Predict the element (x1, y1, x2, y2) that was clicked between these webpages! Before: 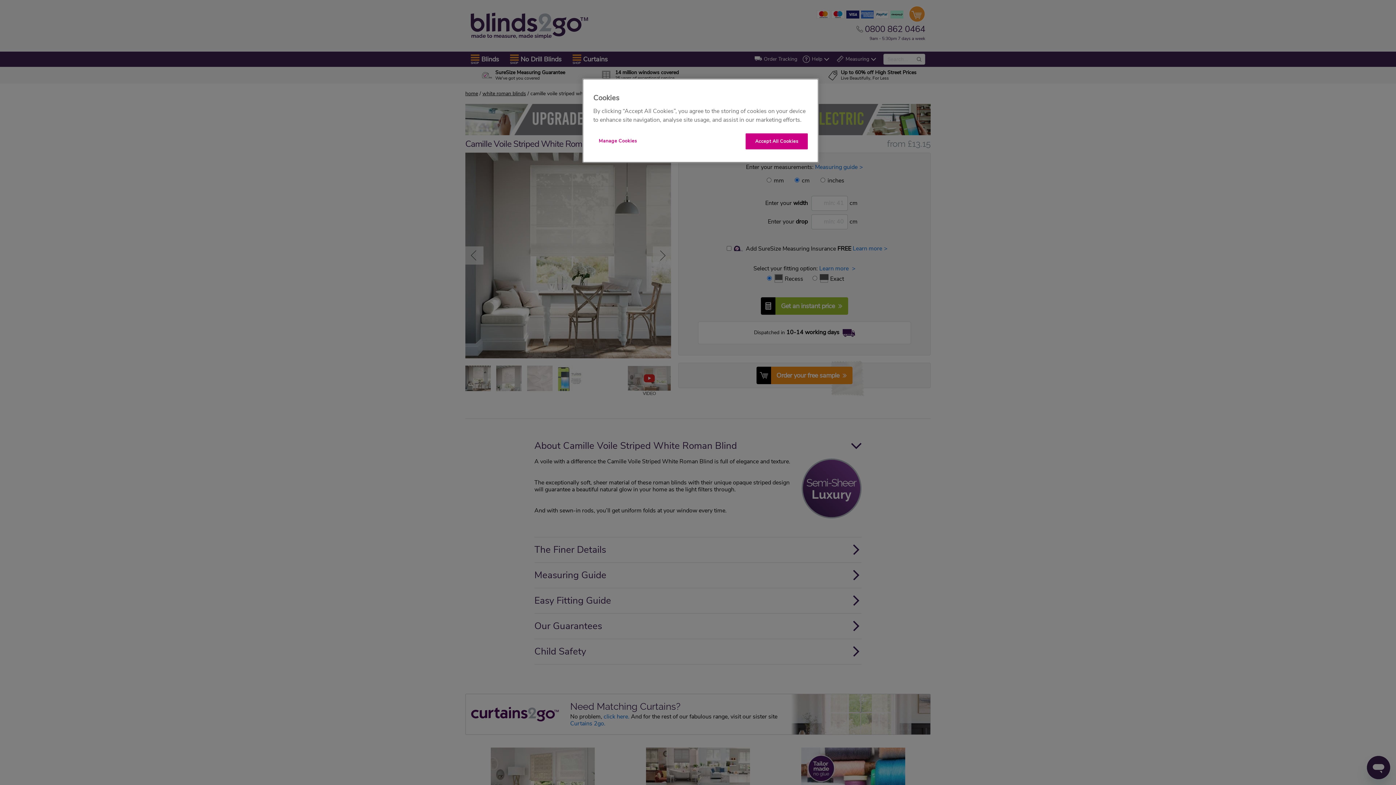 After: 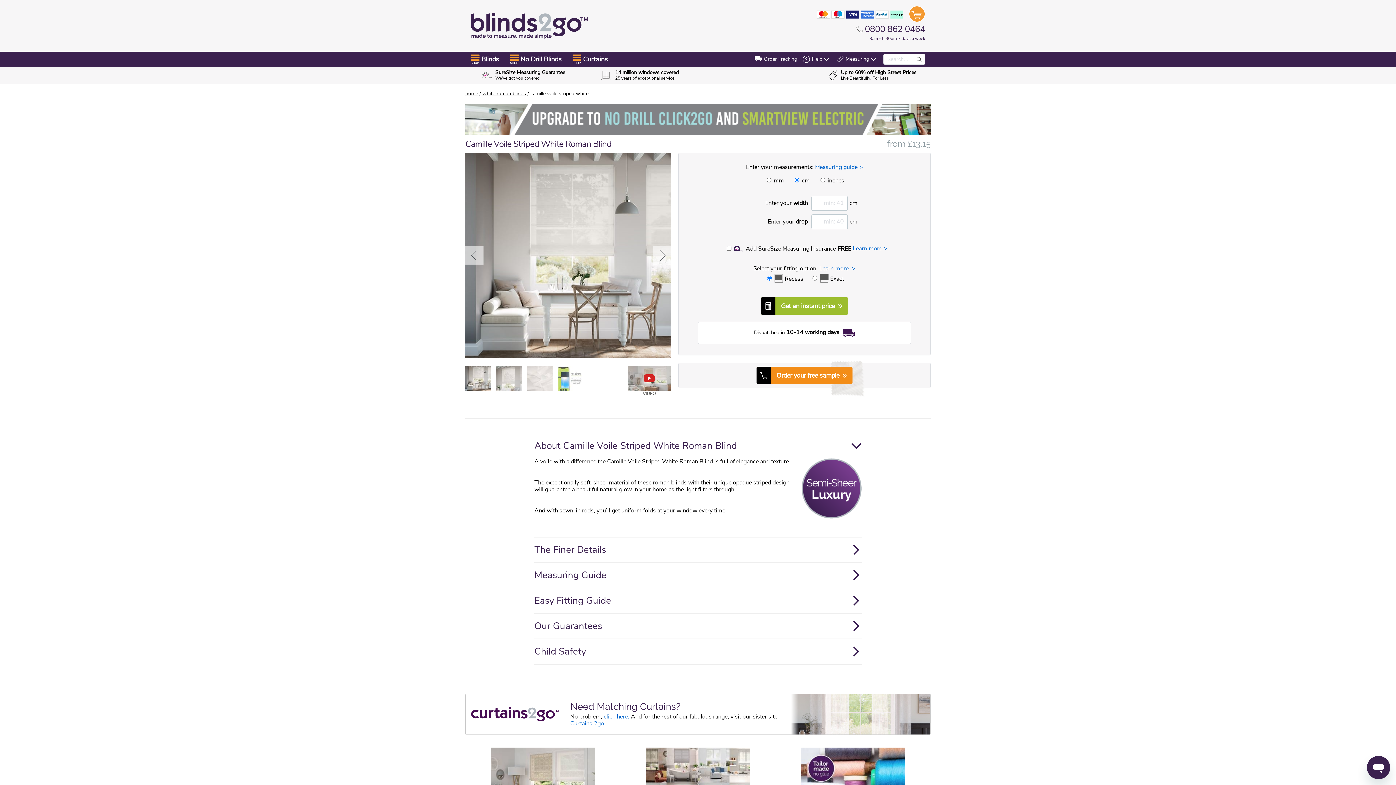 Action: bbox: (745, 133, 808, 149) label: Accept All Cookies